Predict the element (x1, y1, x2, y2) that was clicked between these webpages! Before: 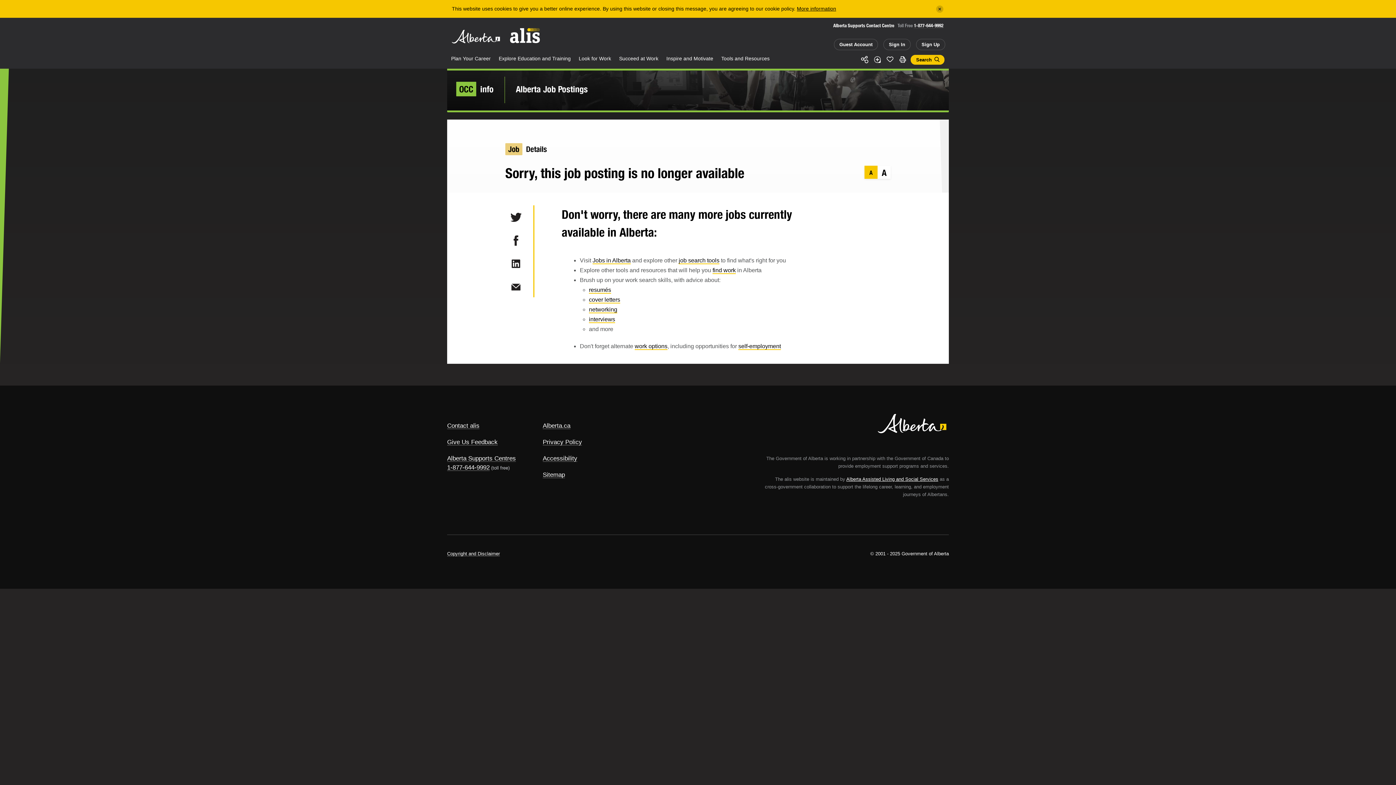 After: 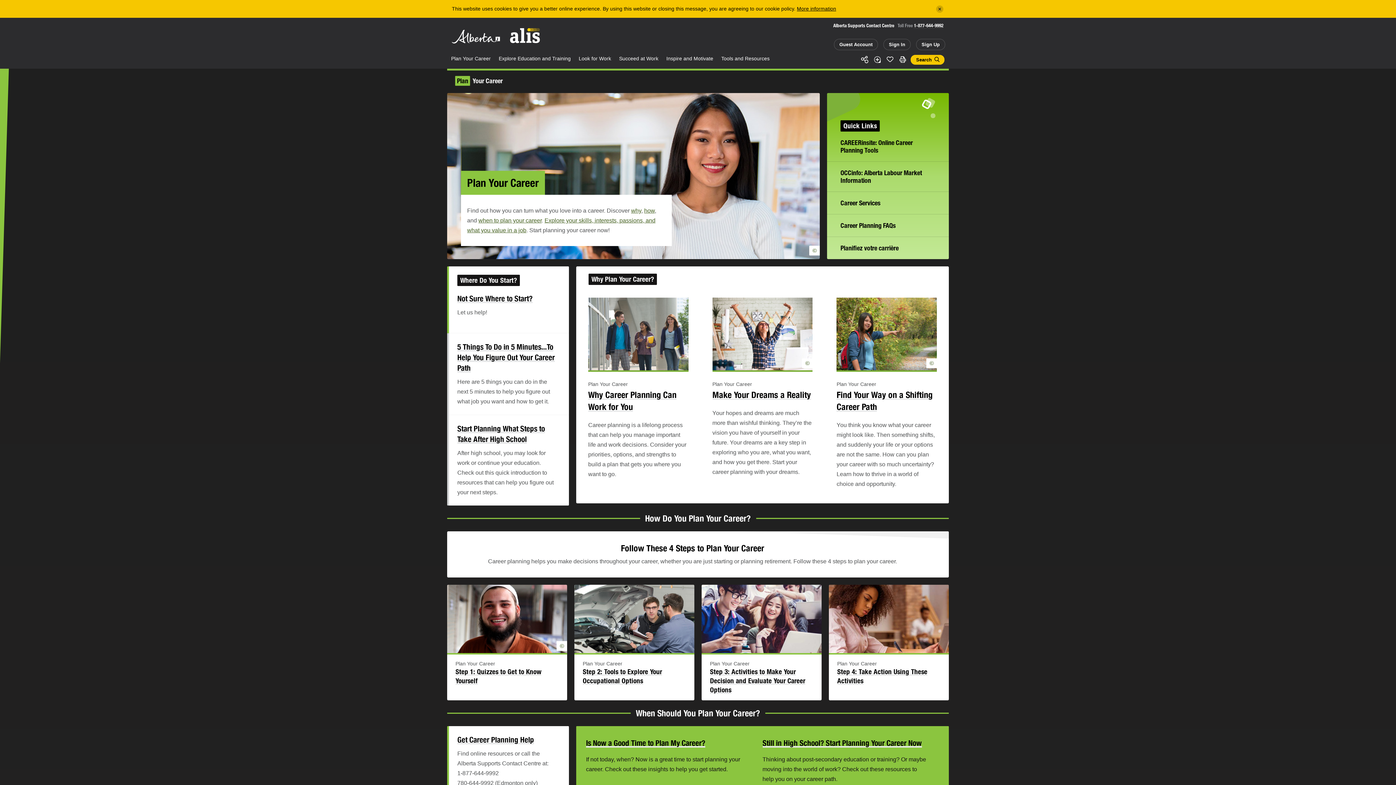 Action: bbox: (447, 50, 494, 68) label: Plan Your Career